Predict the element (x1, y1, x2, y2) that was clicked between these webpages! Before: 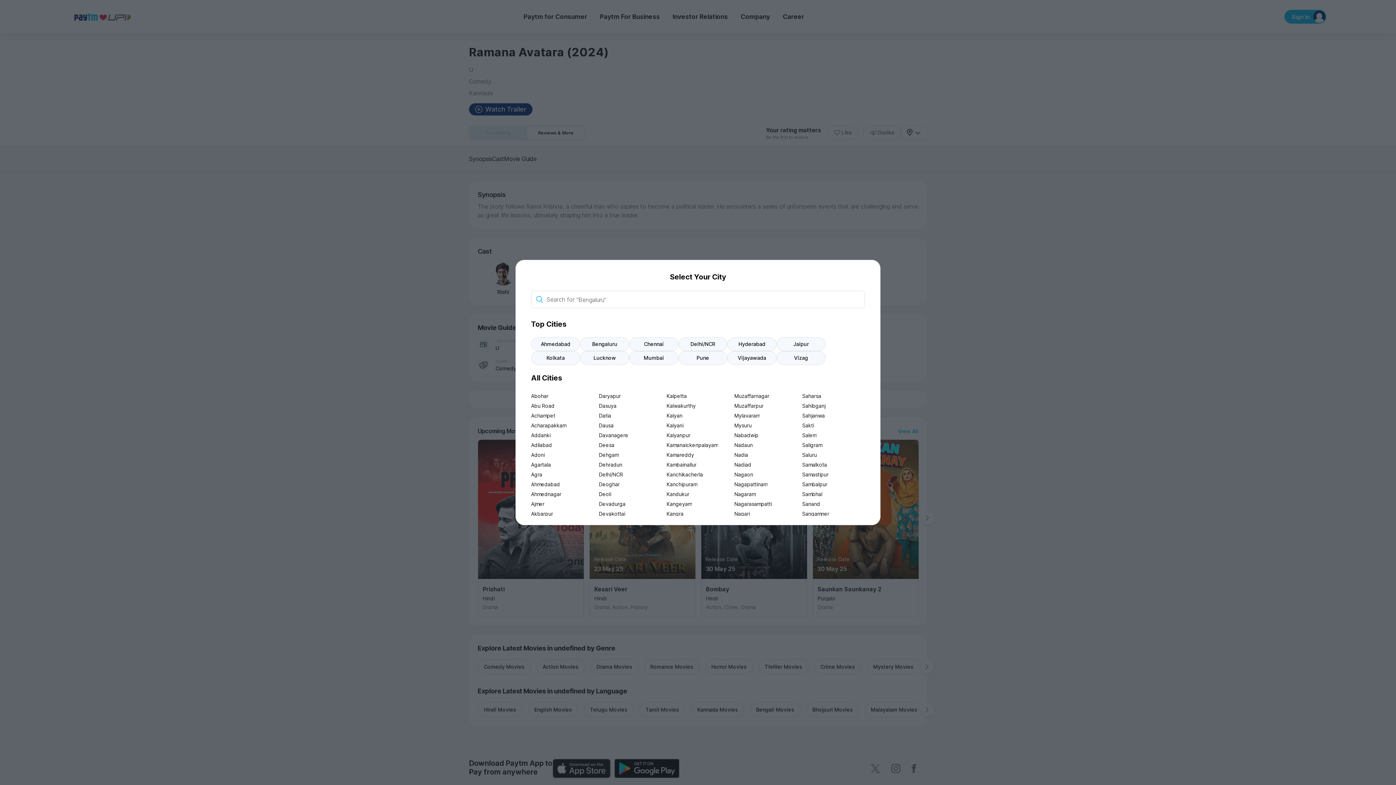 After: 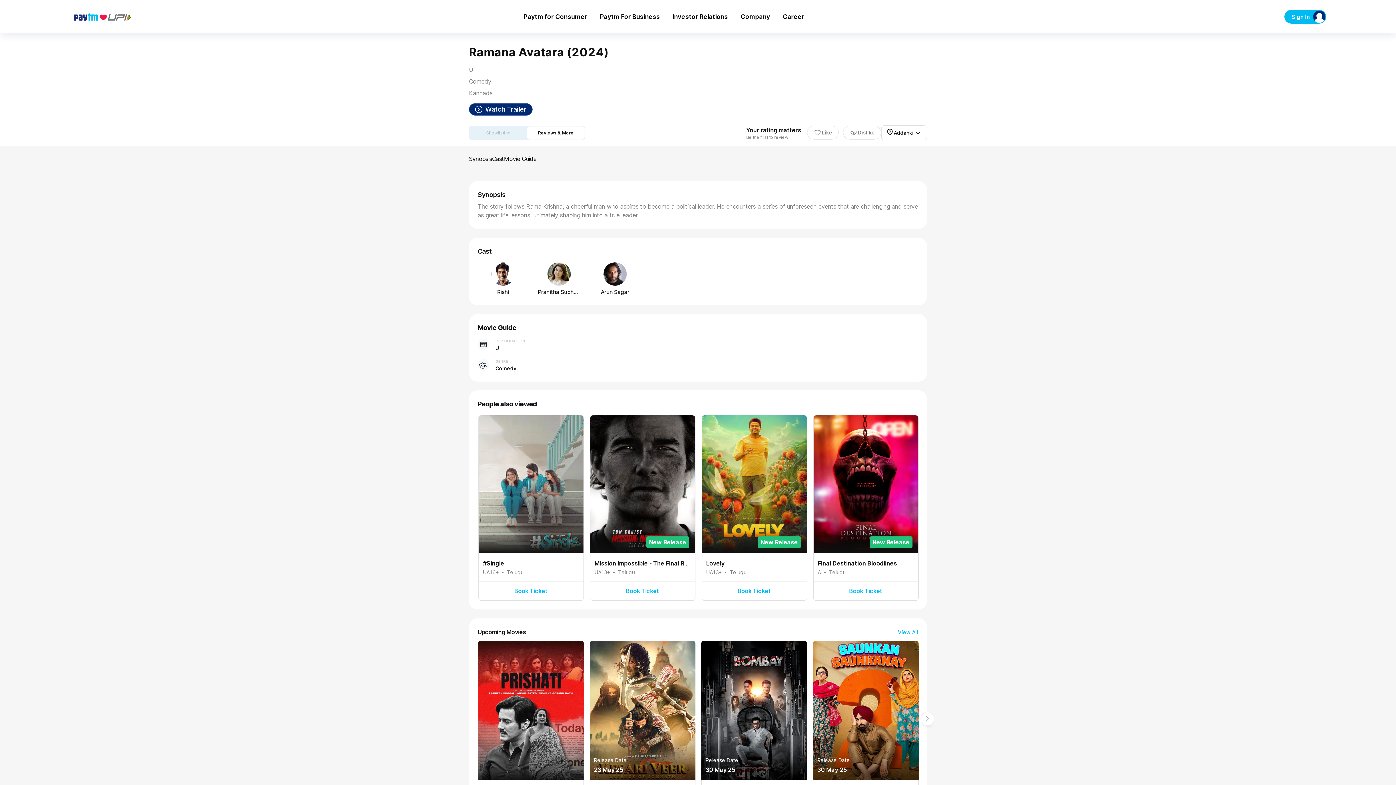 Action: bbox: (531, 430, 593, 440) label: Addanki